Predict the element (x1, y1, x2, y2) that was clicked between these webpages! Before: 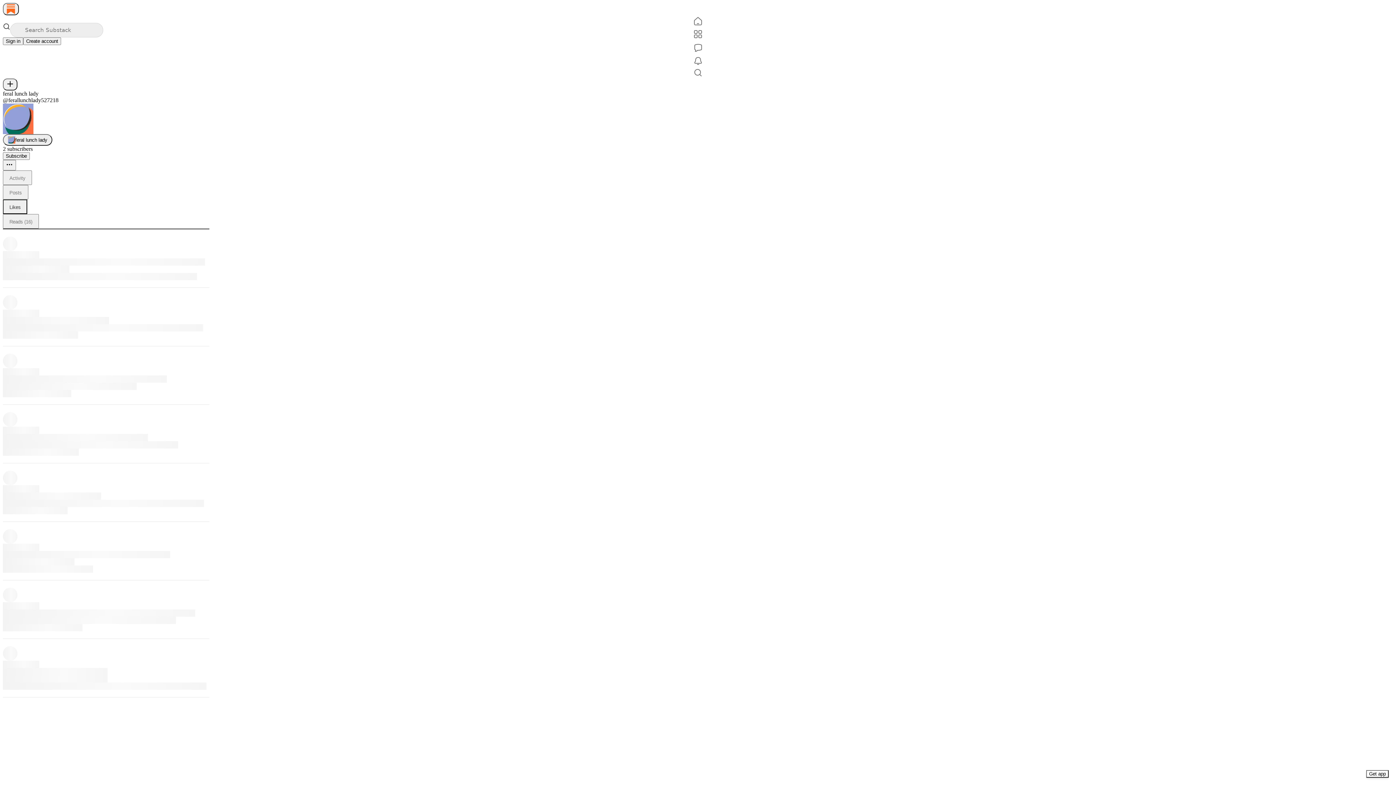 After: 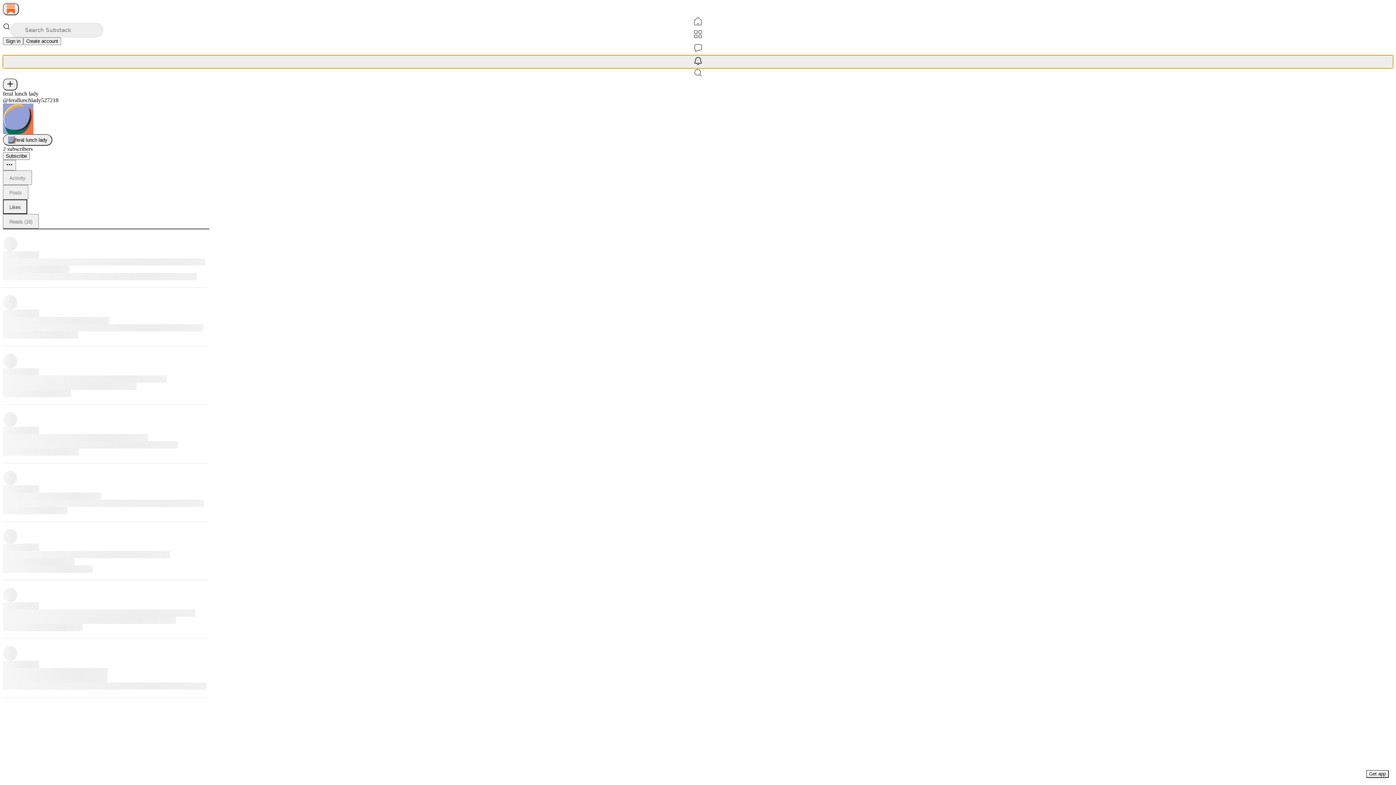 Action: bbox: (2, 55, 1393, 68) label: Activity